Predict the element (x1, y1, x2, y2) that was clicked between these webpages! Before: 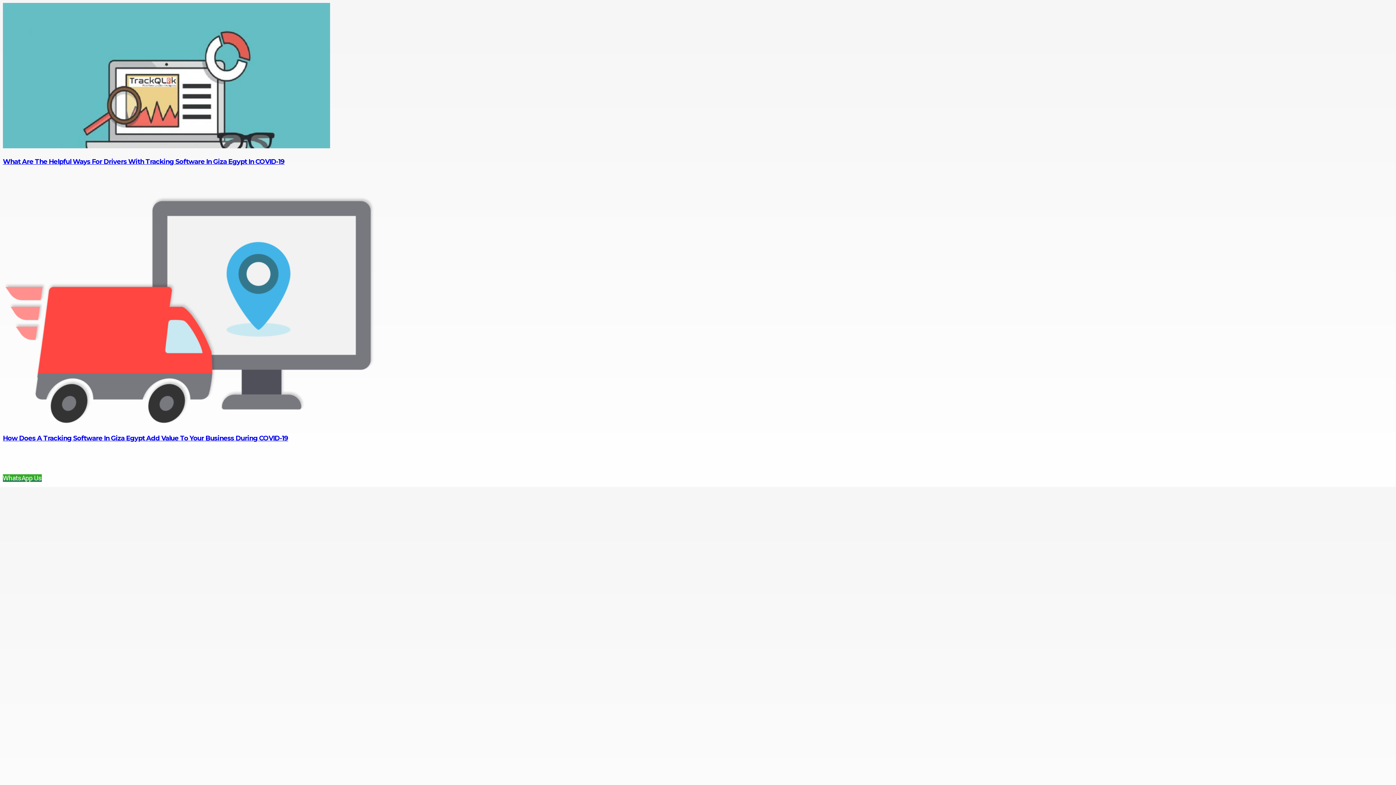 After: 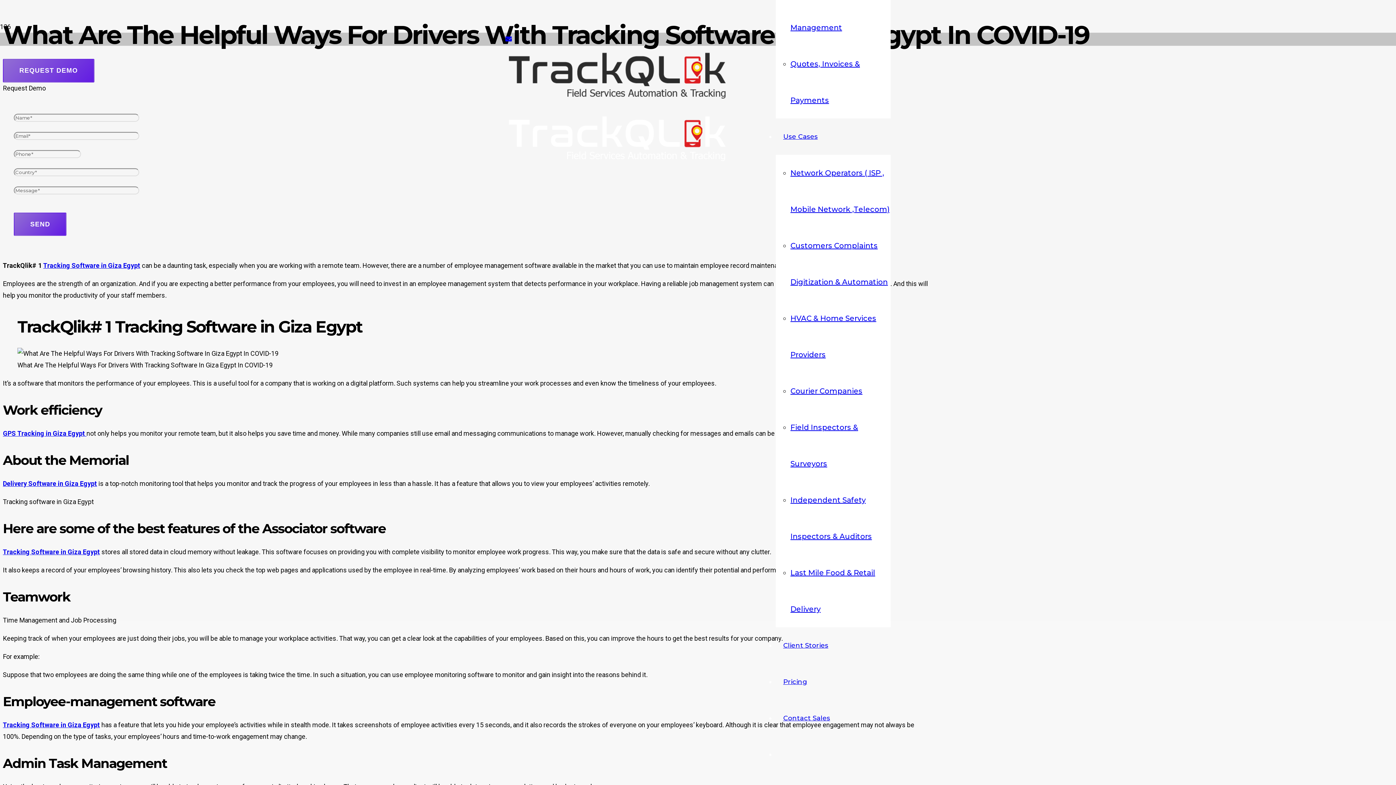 Action: bbox: (2, 142, 330, 149) label: What Are The Helpful Ways For Drivers With Tracking Software In Giza Egypt In COVID-19